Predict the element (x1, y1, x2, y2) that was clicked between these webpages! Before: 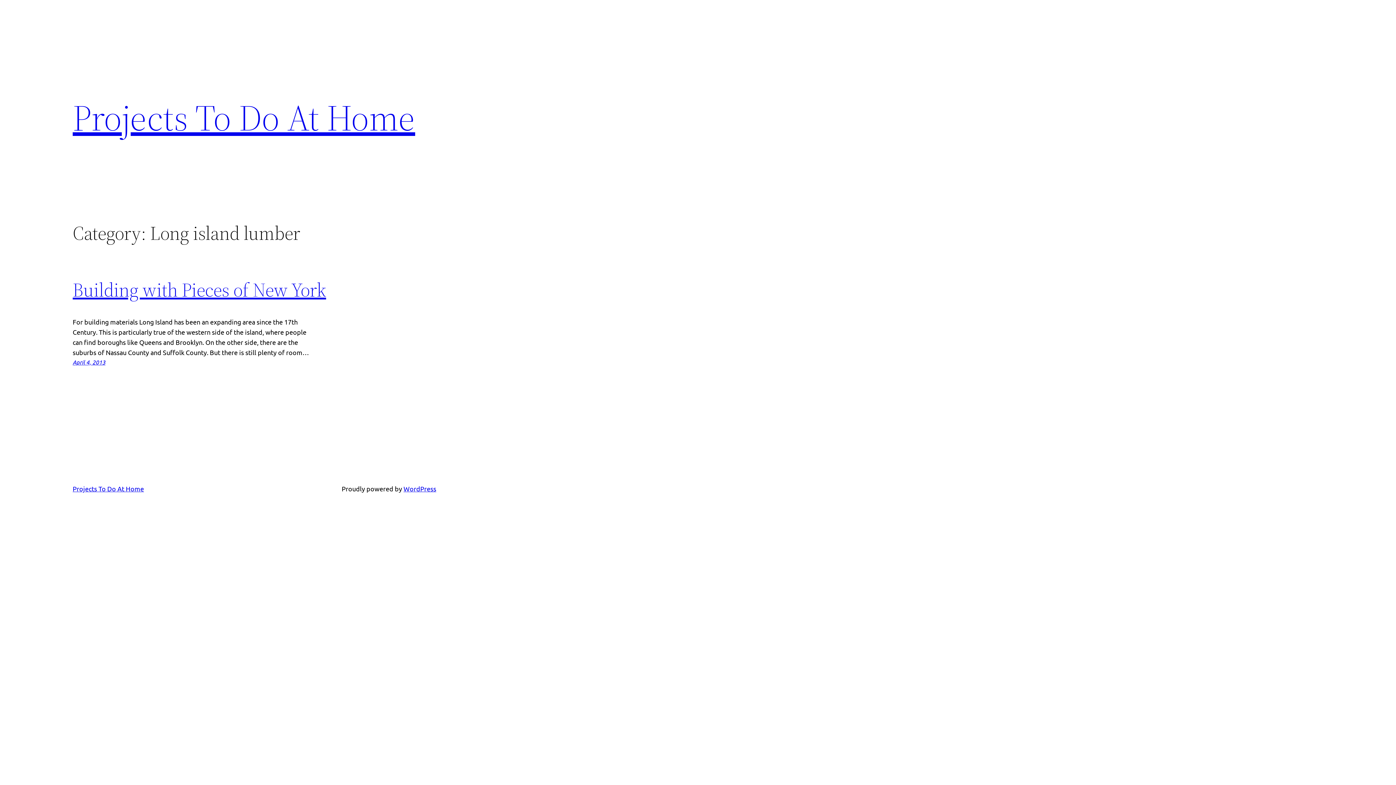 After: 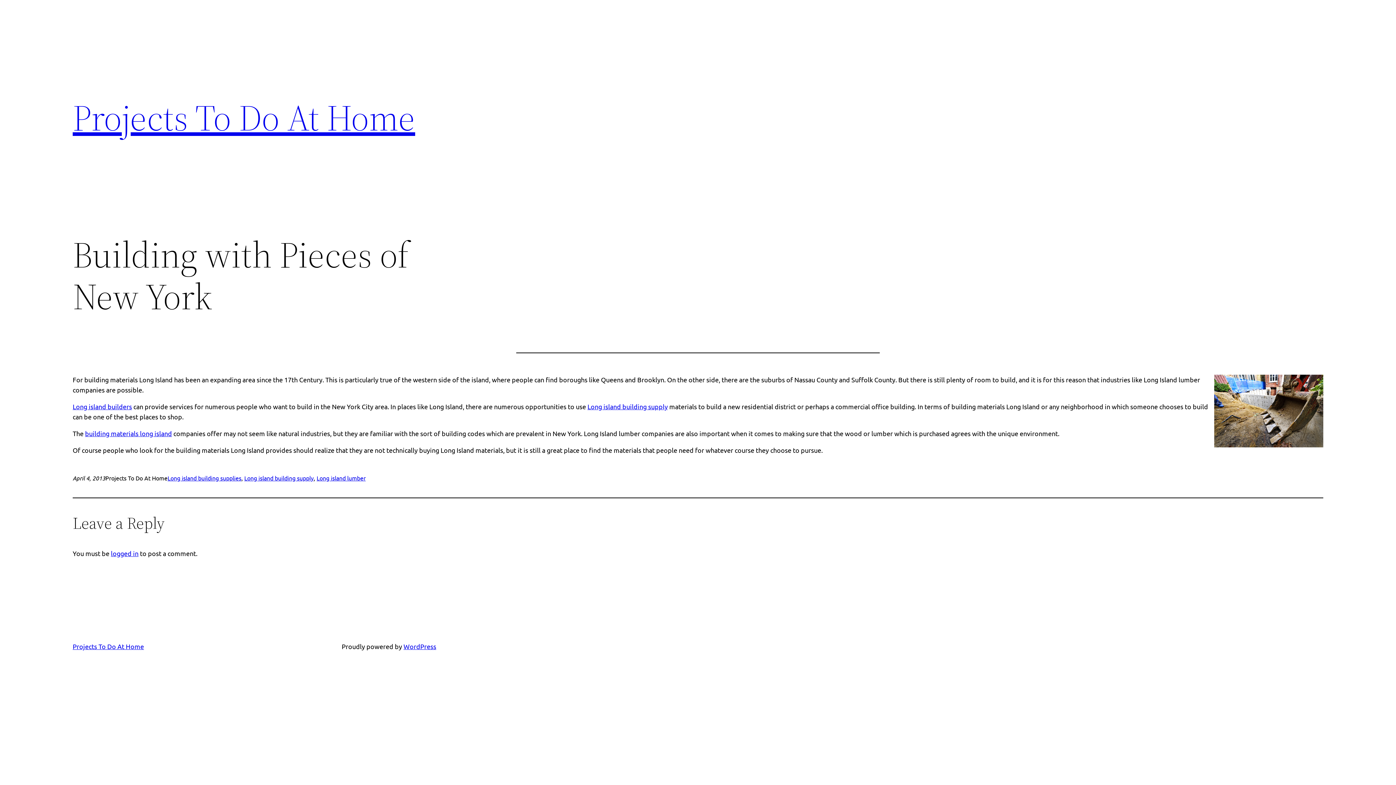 Action: label: April 4, 2013 bbox: (72, 358, 105, 366)